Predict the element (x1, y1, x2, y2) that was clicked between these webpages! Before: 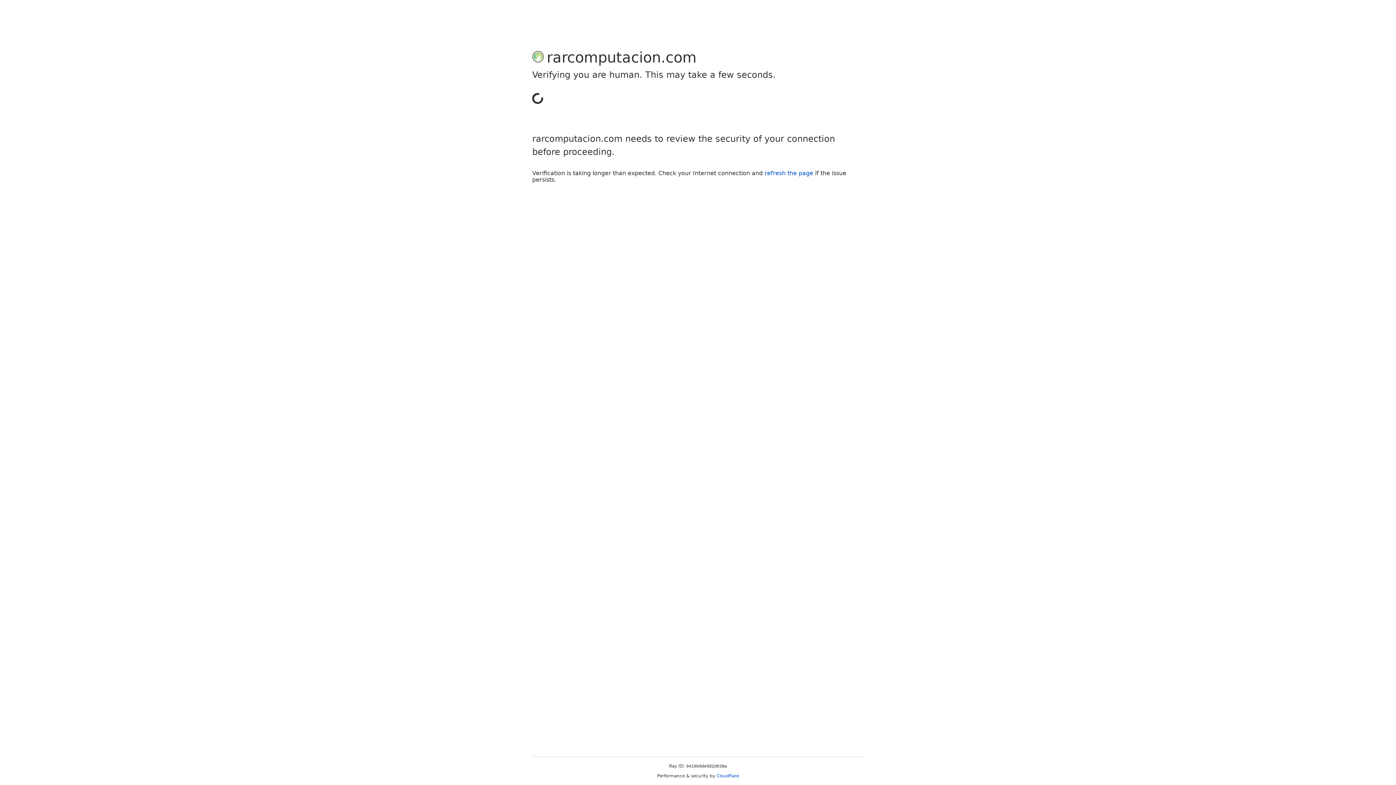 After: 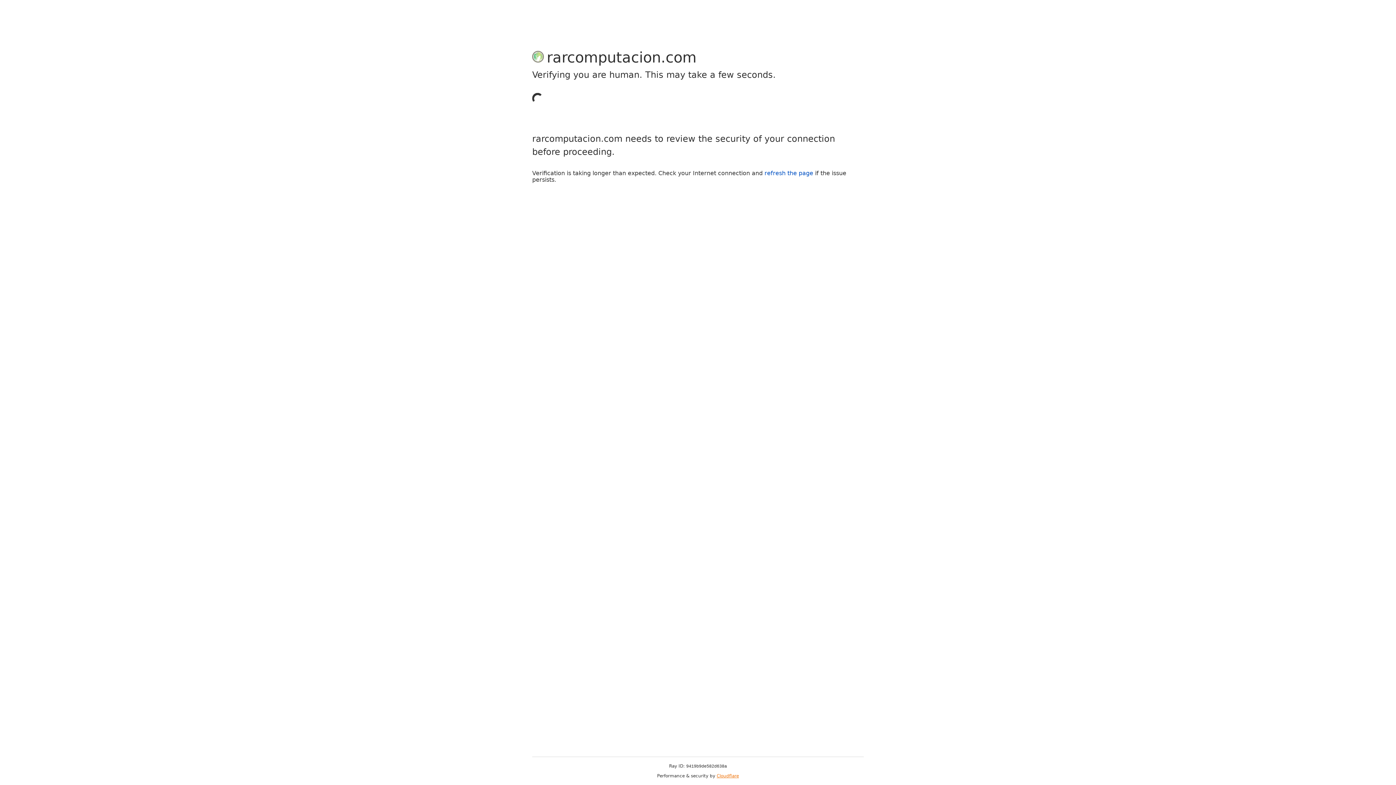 Action: bbox: (716, 773, 739, 778) label: Cloudflare